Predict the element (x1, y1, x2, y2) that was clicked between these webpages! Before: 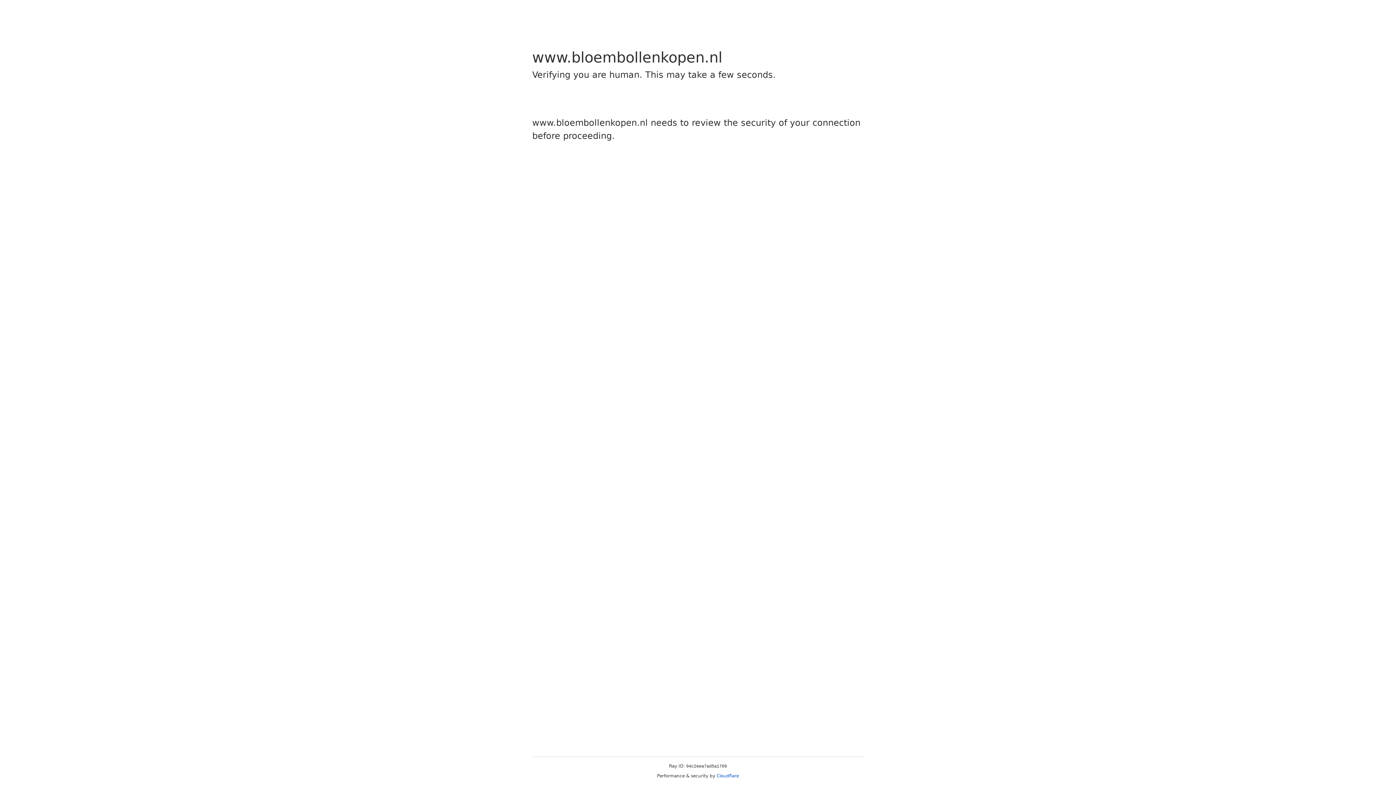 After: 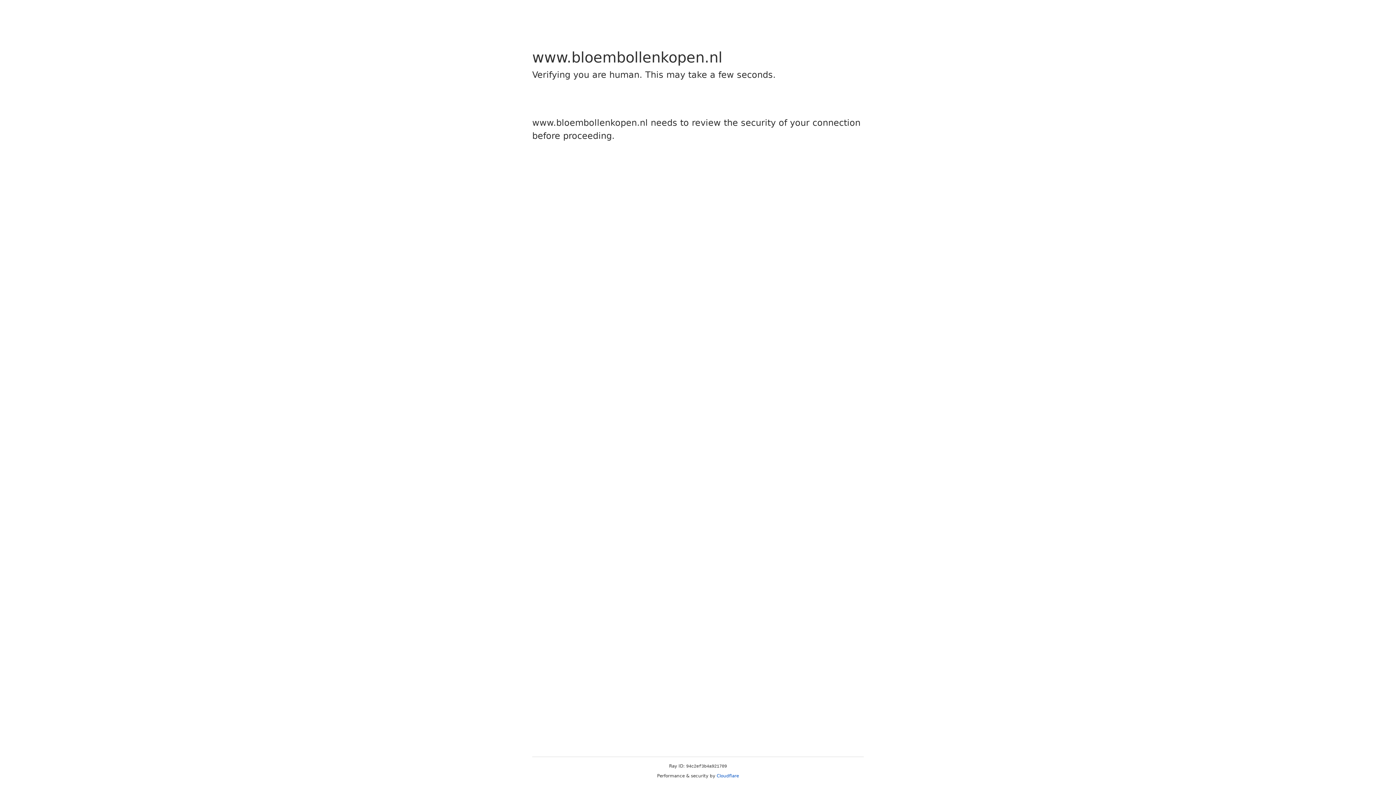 Action: label: Cloudflare bbox: (716, 773, 739, 778)